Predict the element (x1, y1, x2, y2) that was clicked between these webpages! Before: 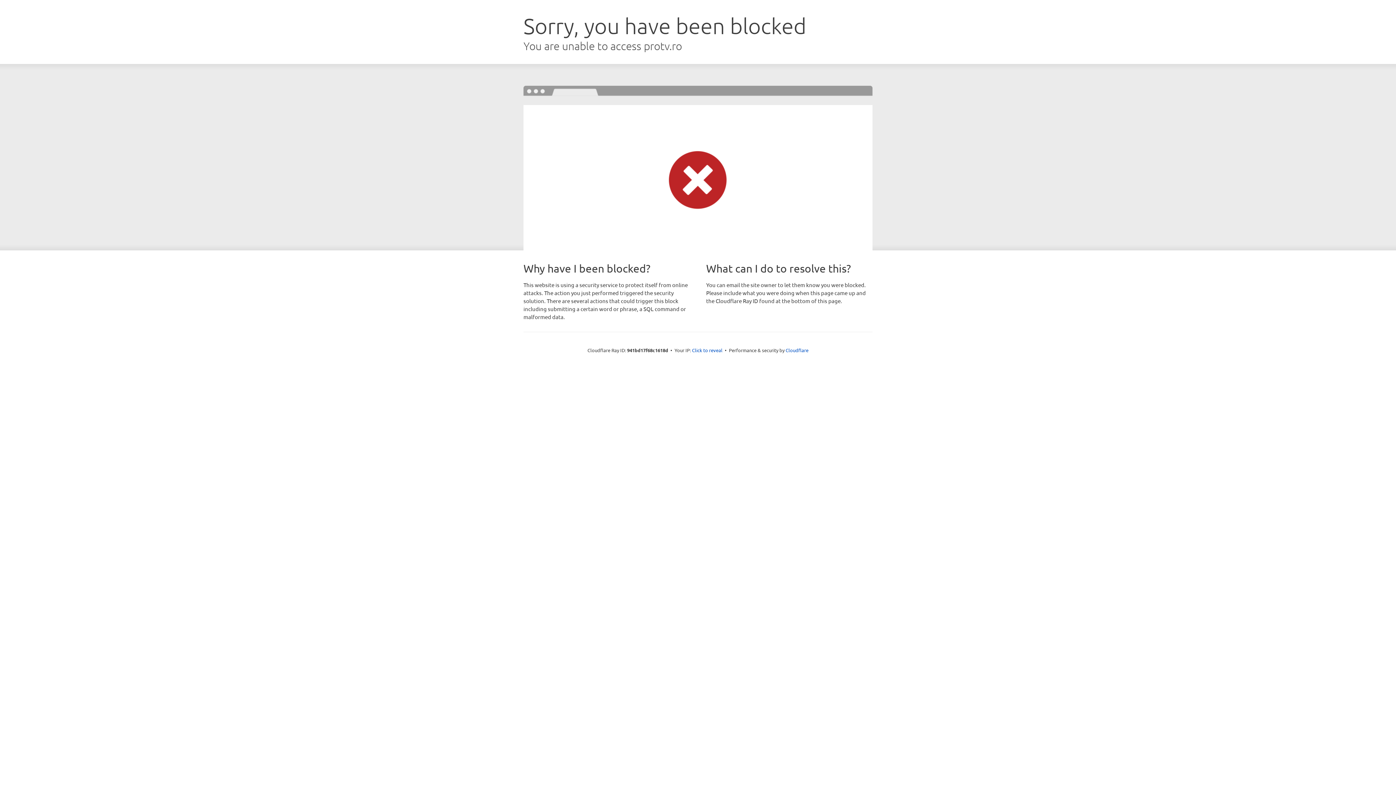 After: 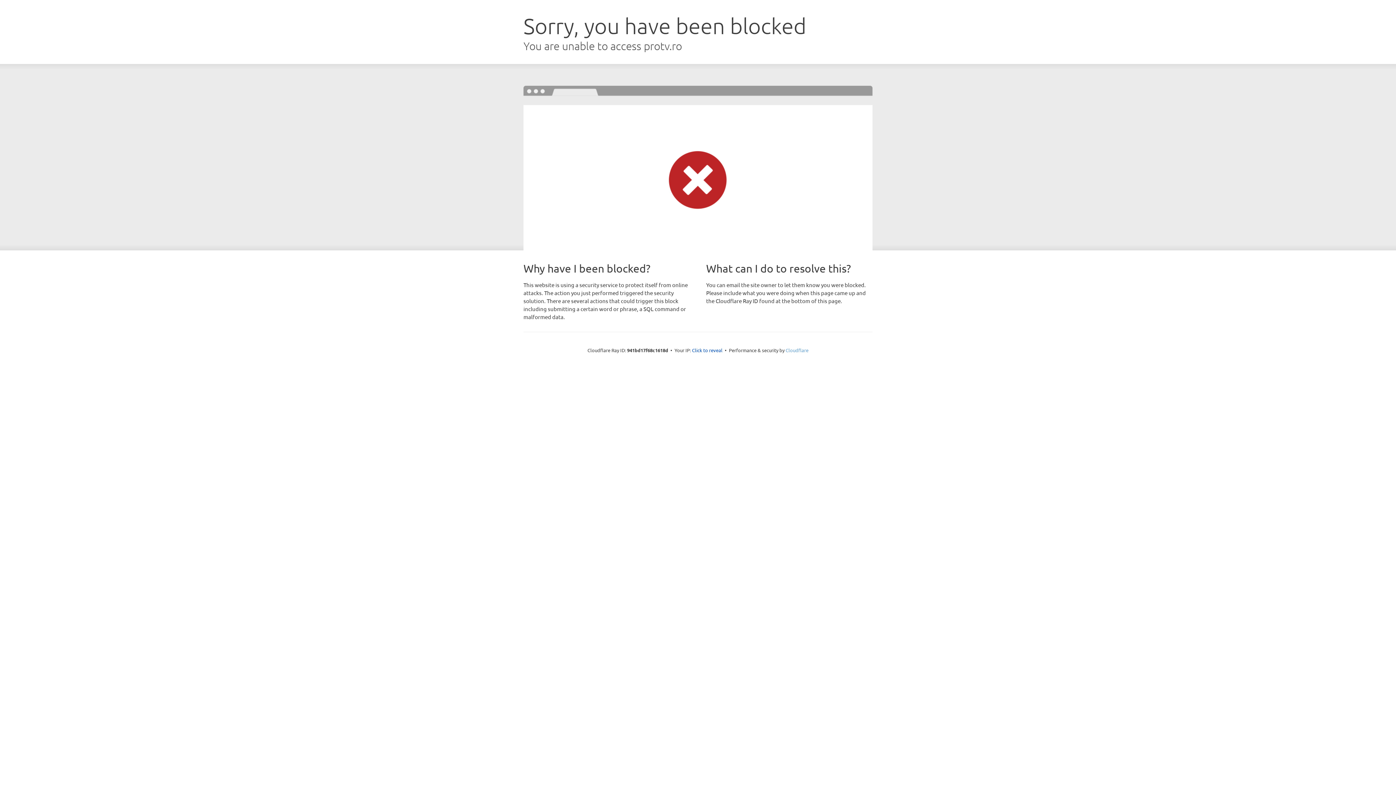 Action: label: Cloudflare bbox: (785, 347, 808, 353)